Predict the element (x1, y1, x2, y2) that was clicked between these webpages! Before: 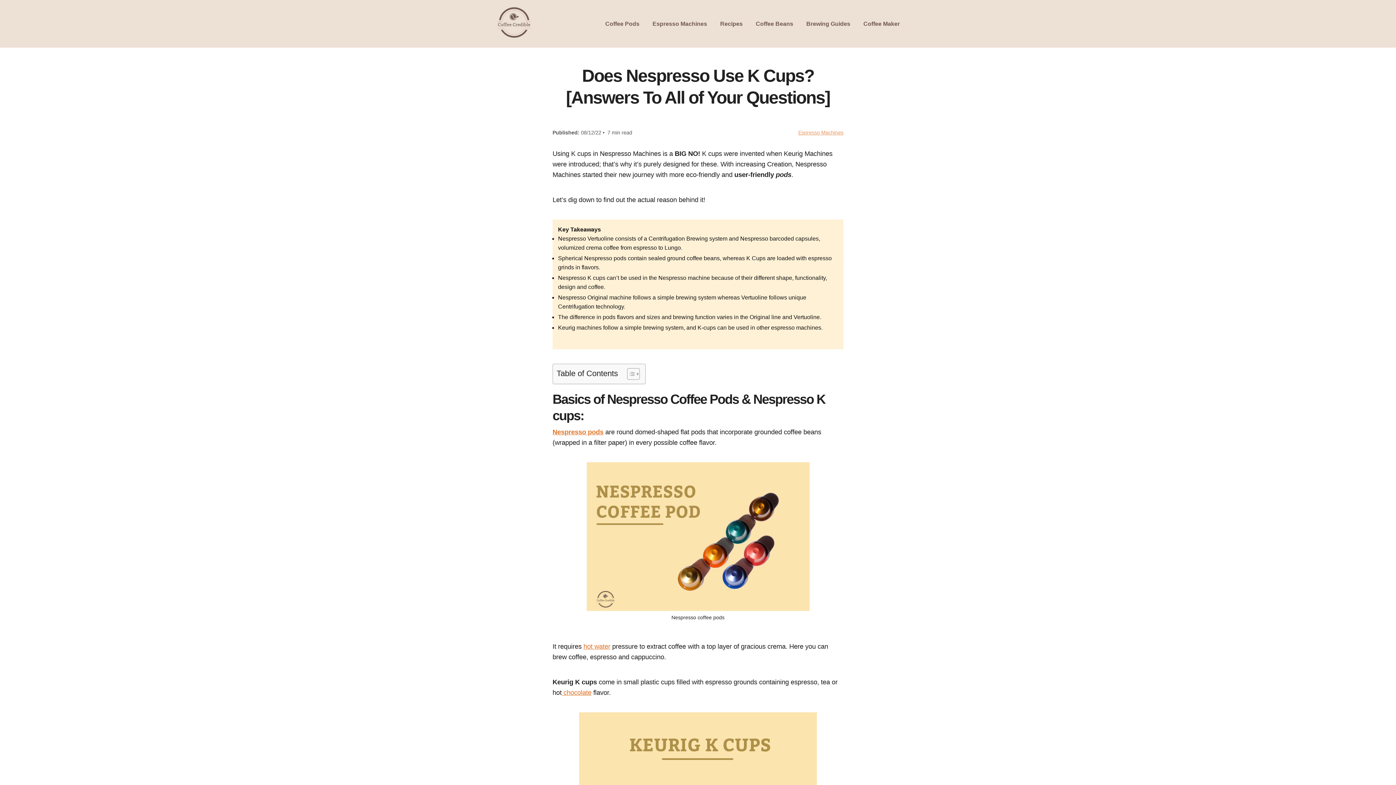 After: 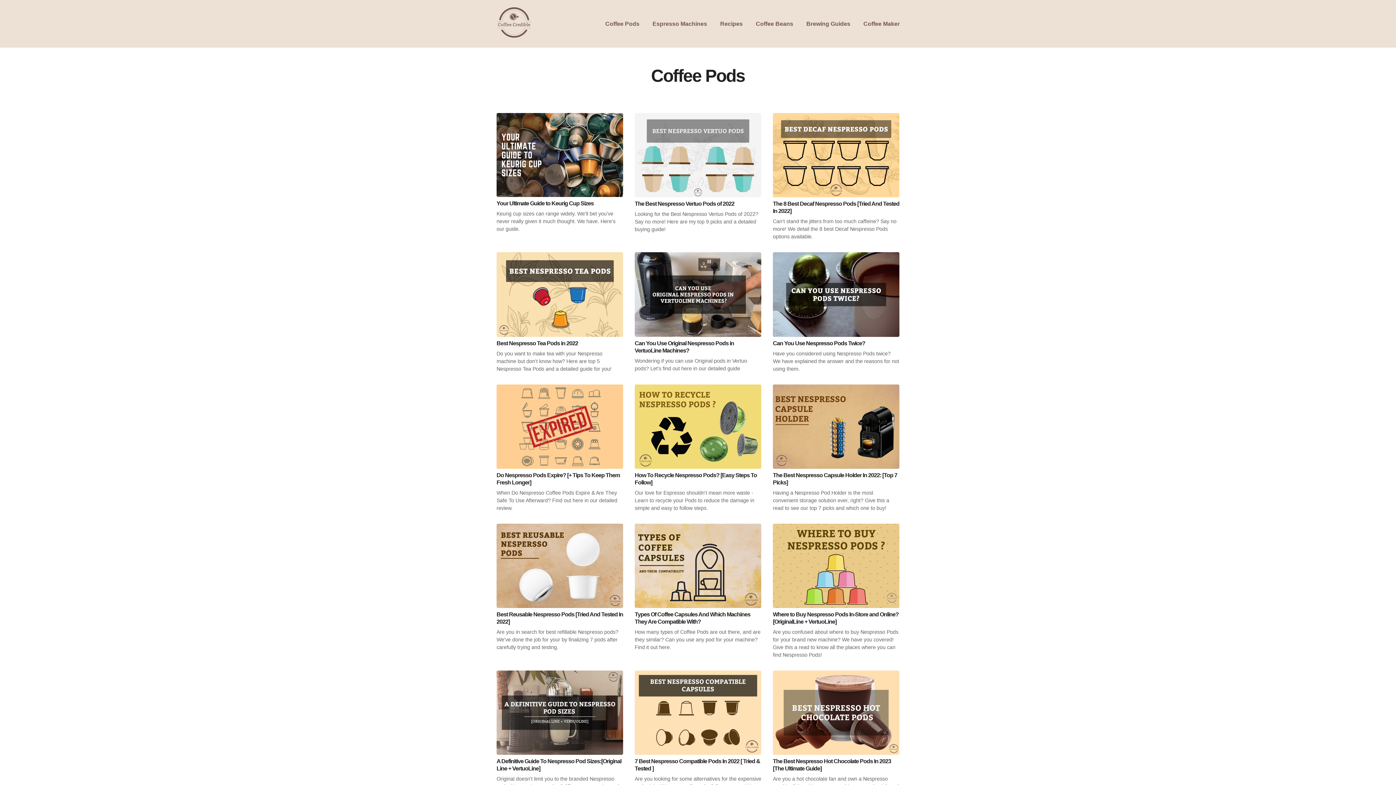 Action: label: Coffee Pods bbox: (605, 19, 639, 28)